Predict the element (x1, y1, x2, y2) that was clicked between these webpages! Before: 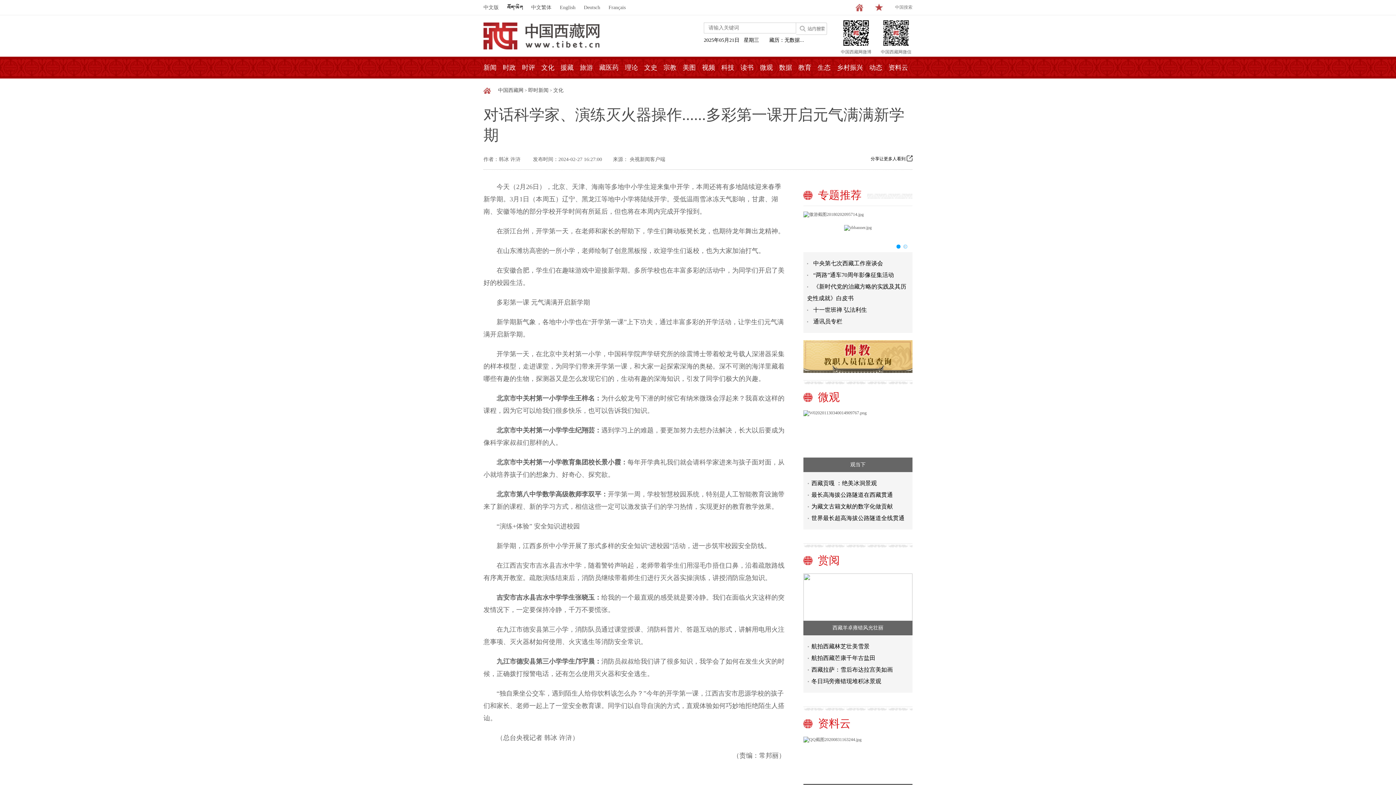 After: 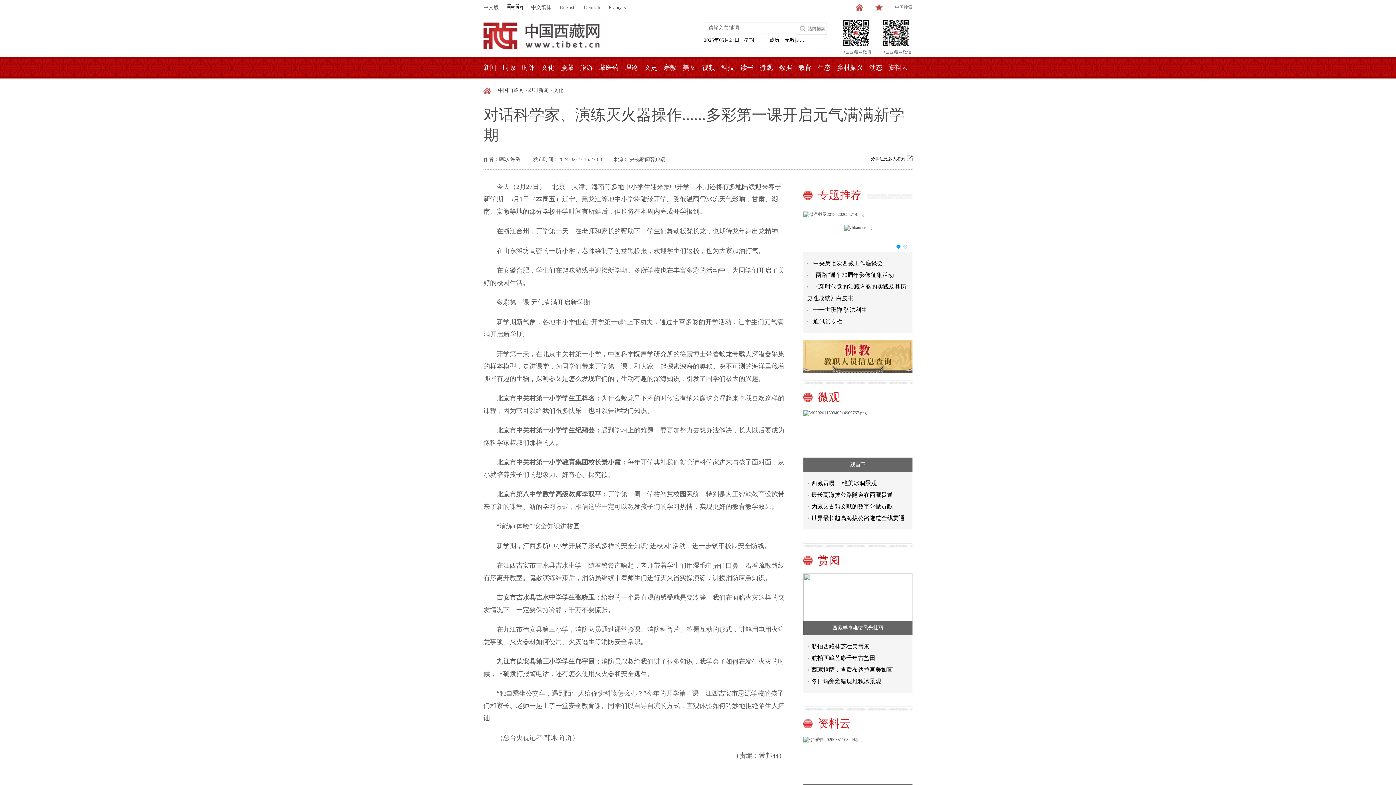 Action: bbox: (507, 3, 522, 10)